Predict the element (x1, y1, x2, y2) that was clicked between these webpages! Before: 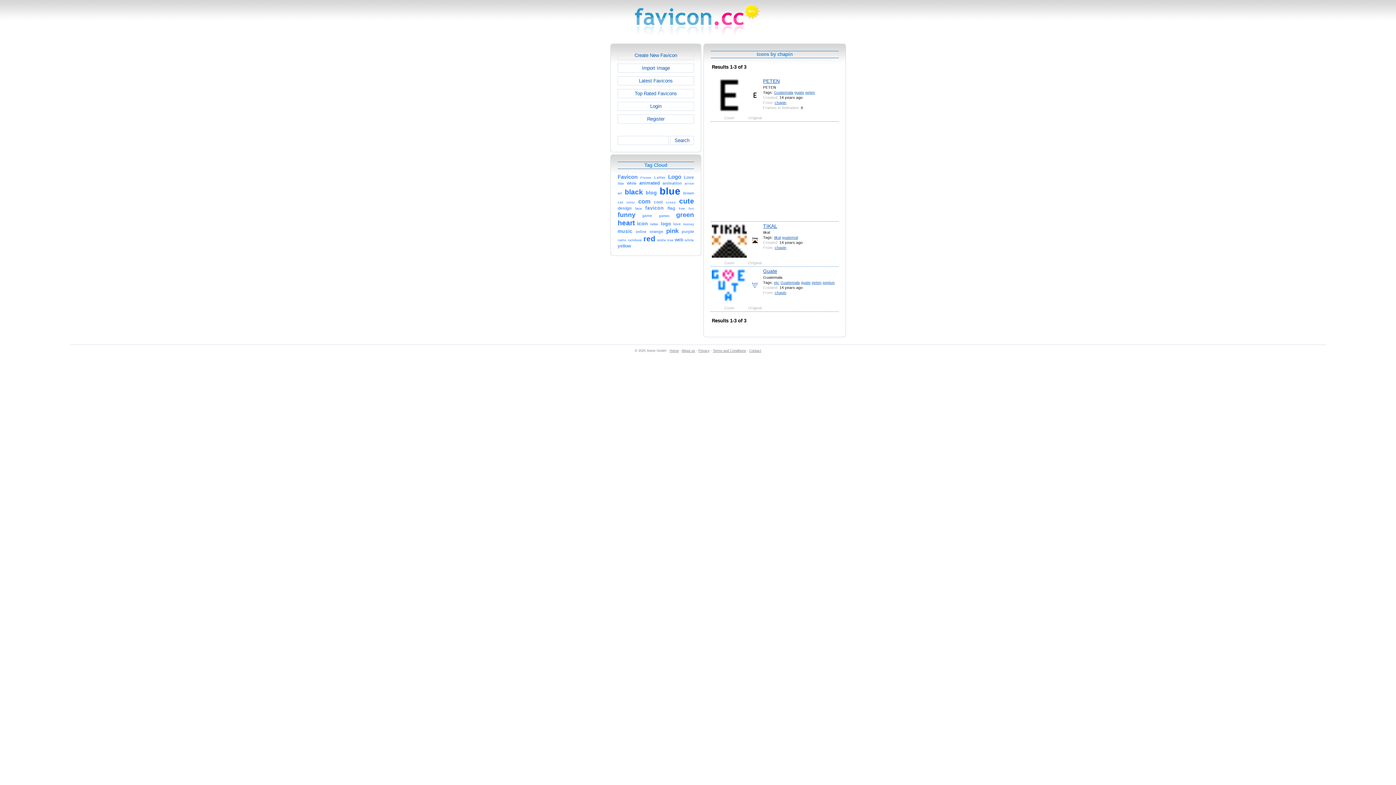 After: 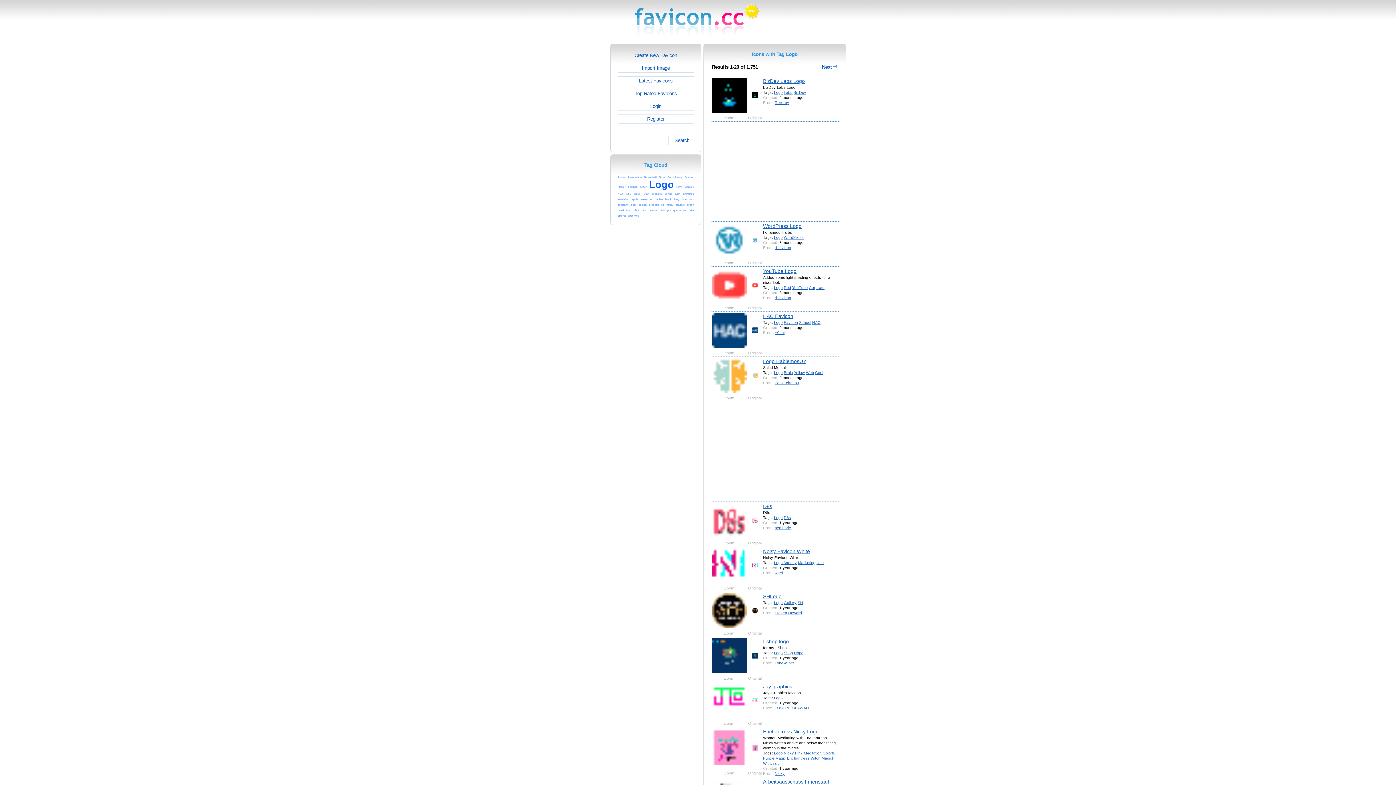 Action: label: Logo bbox: (668, 174, 681, 180)